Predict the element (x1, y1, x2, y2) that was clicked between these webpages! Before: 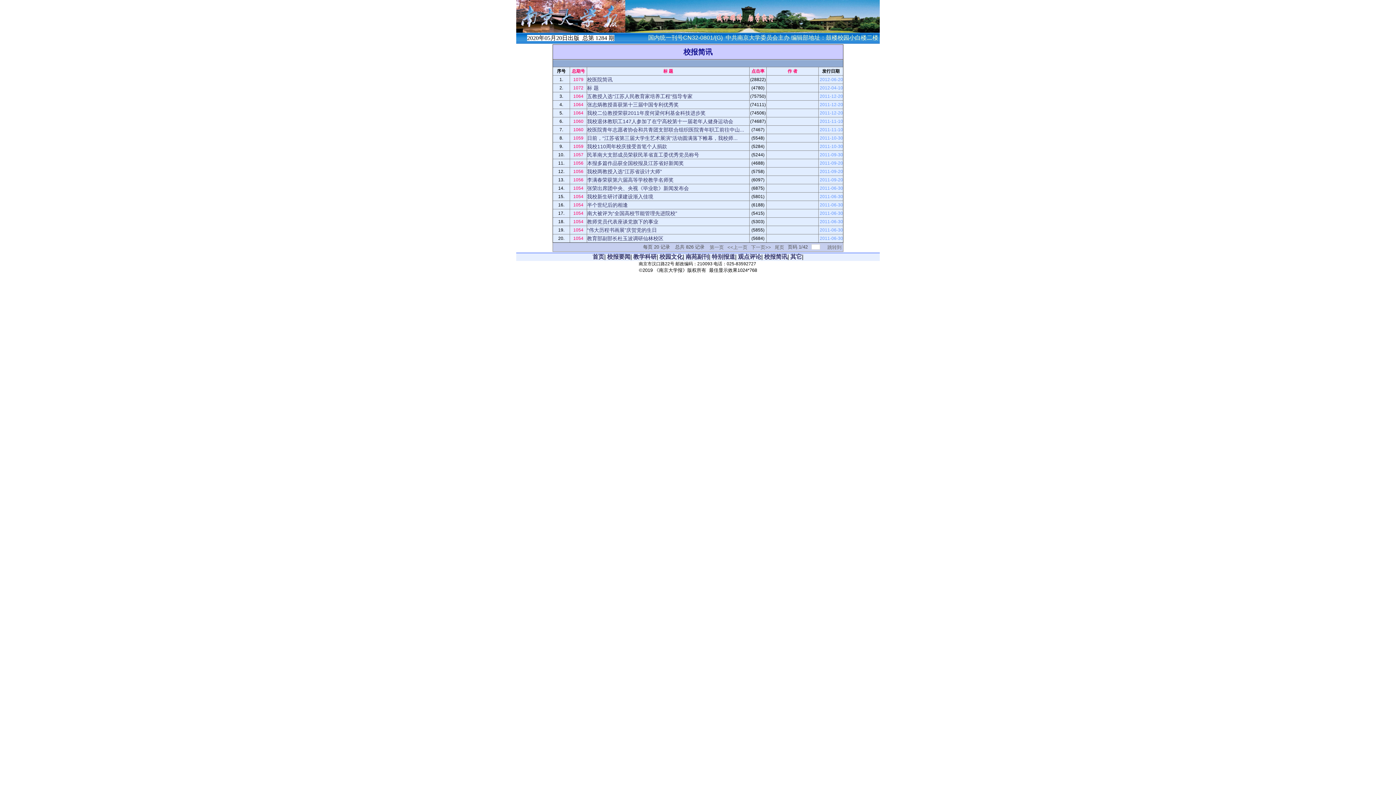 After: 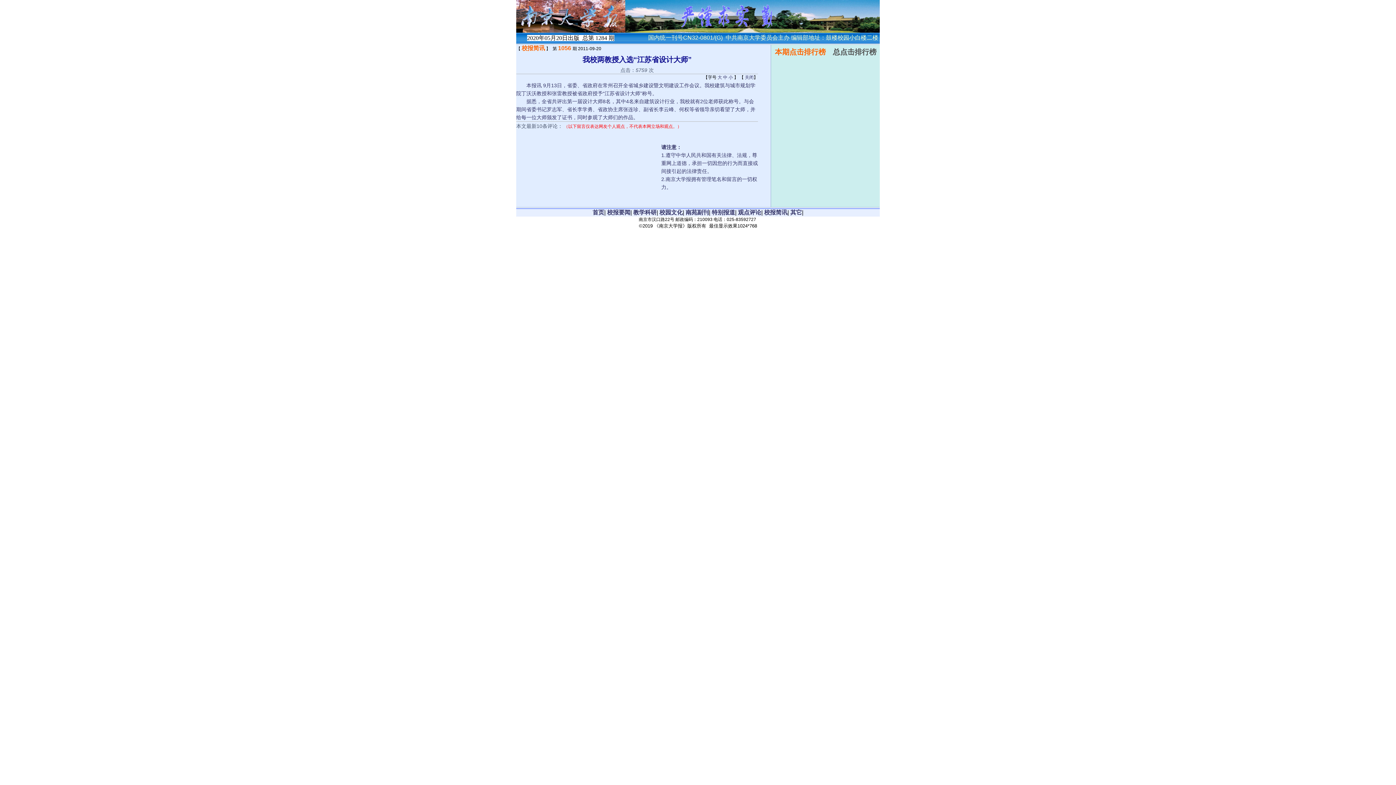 Action: label: 我校两教授入选“江苏省设计大师” bbox: (587, 168, 662, 174)